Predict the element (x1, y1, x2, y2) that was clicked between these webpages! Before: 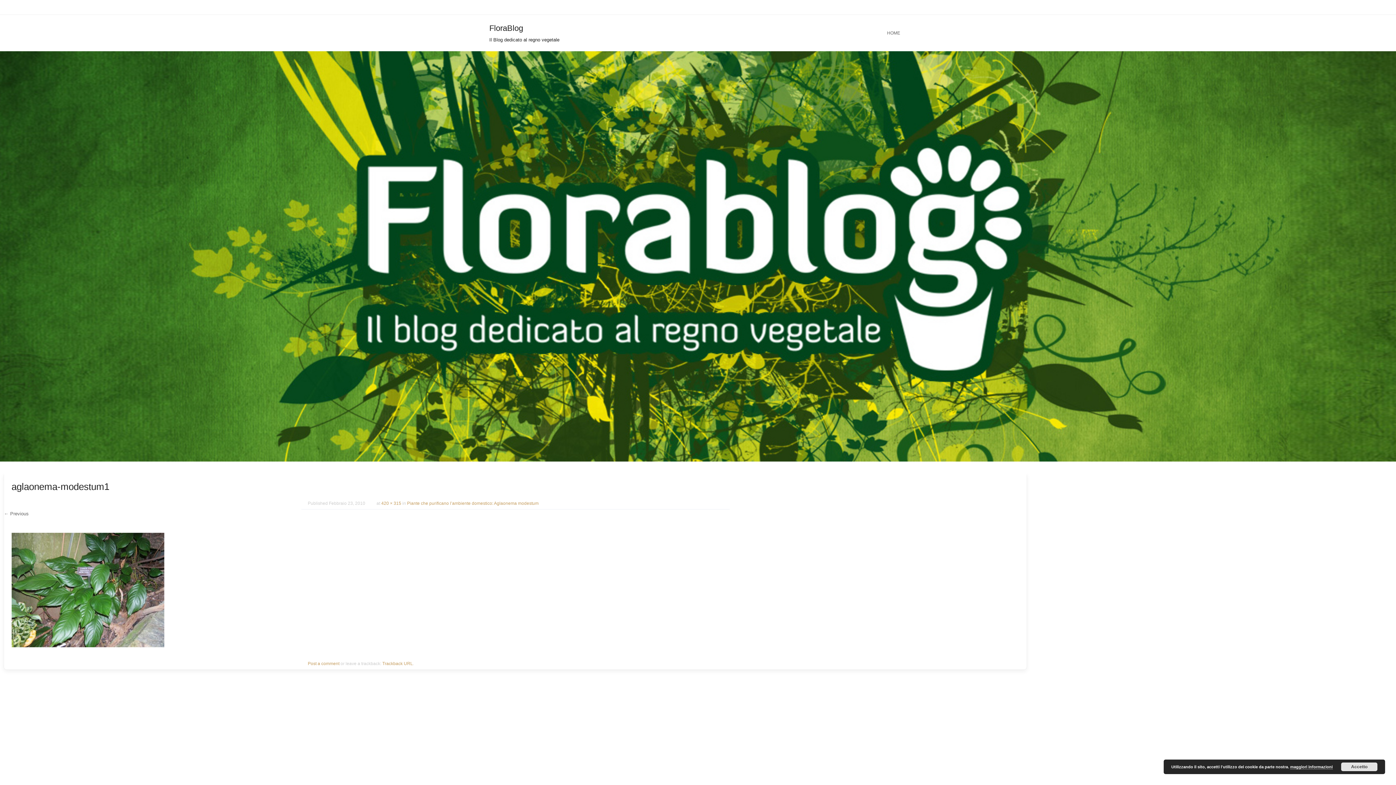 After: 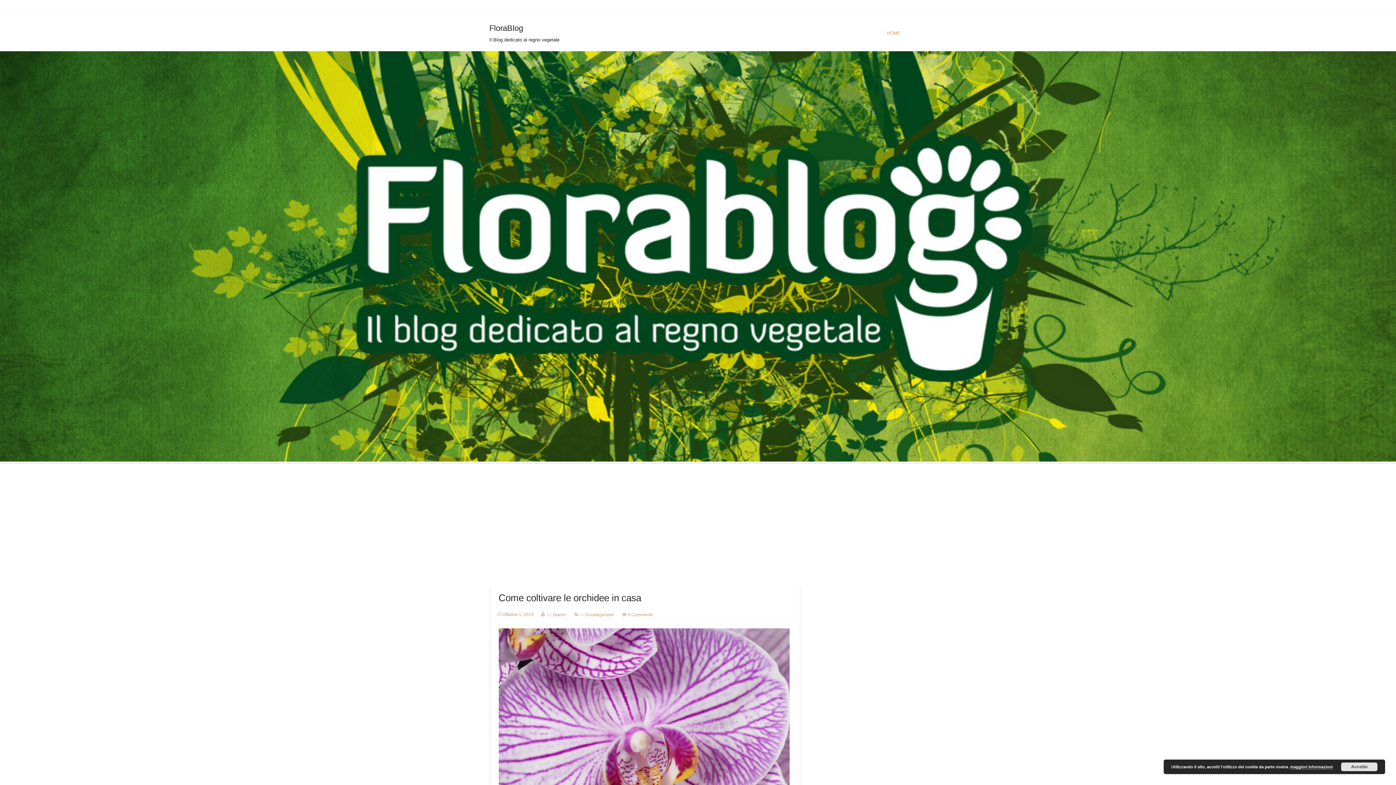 Action: label: HOME bbox: (878, 14, 909, 51)